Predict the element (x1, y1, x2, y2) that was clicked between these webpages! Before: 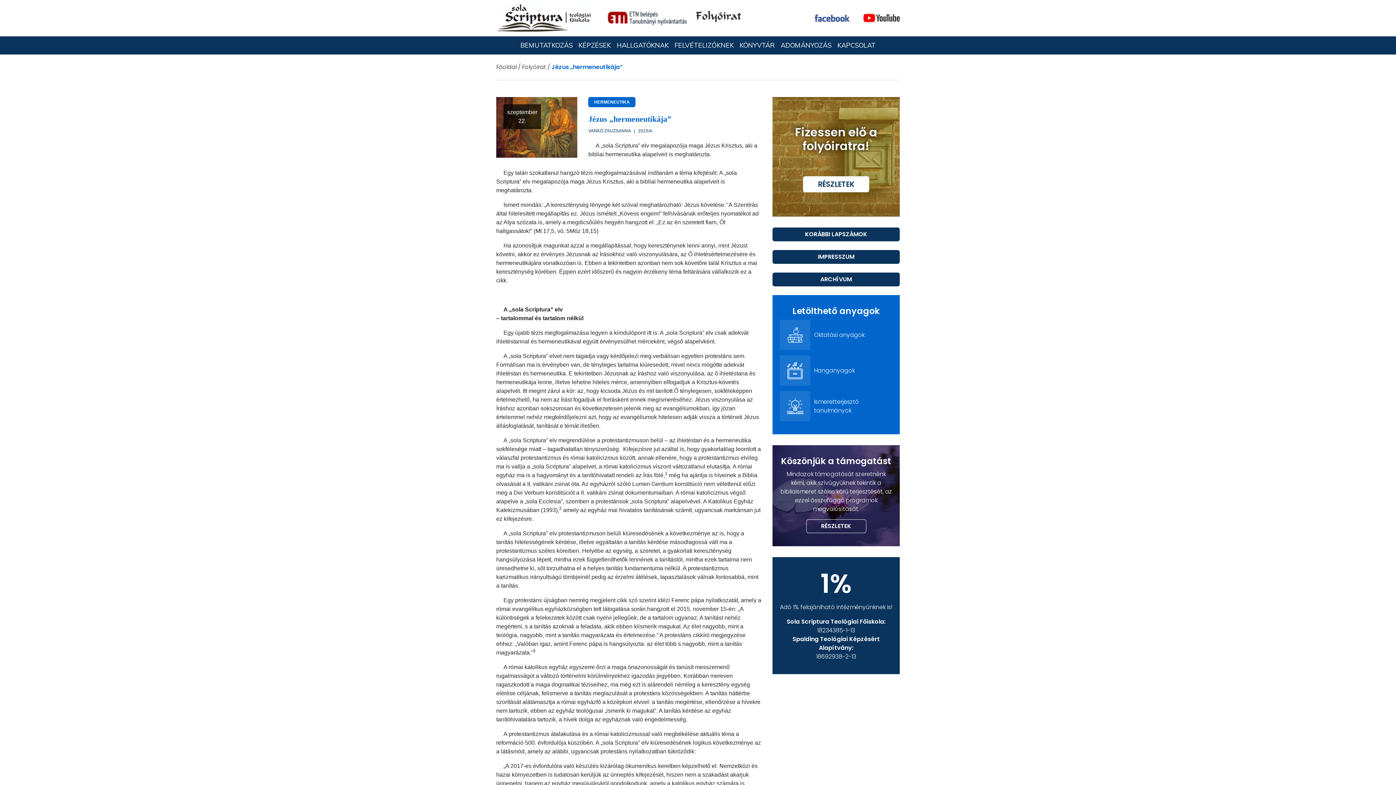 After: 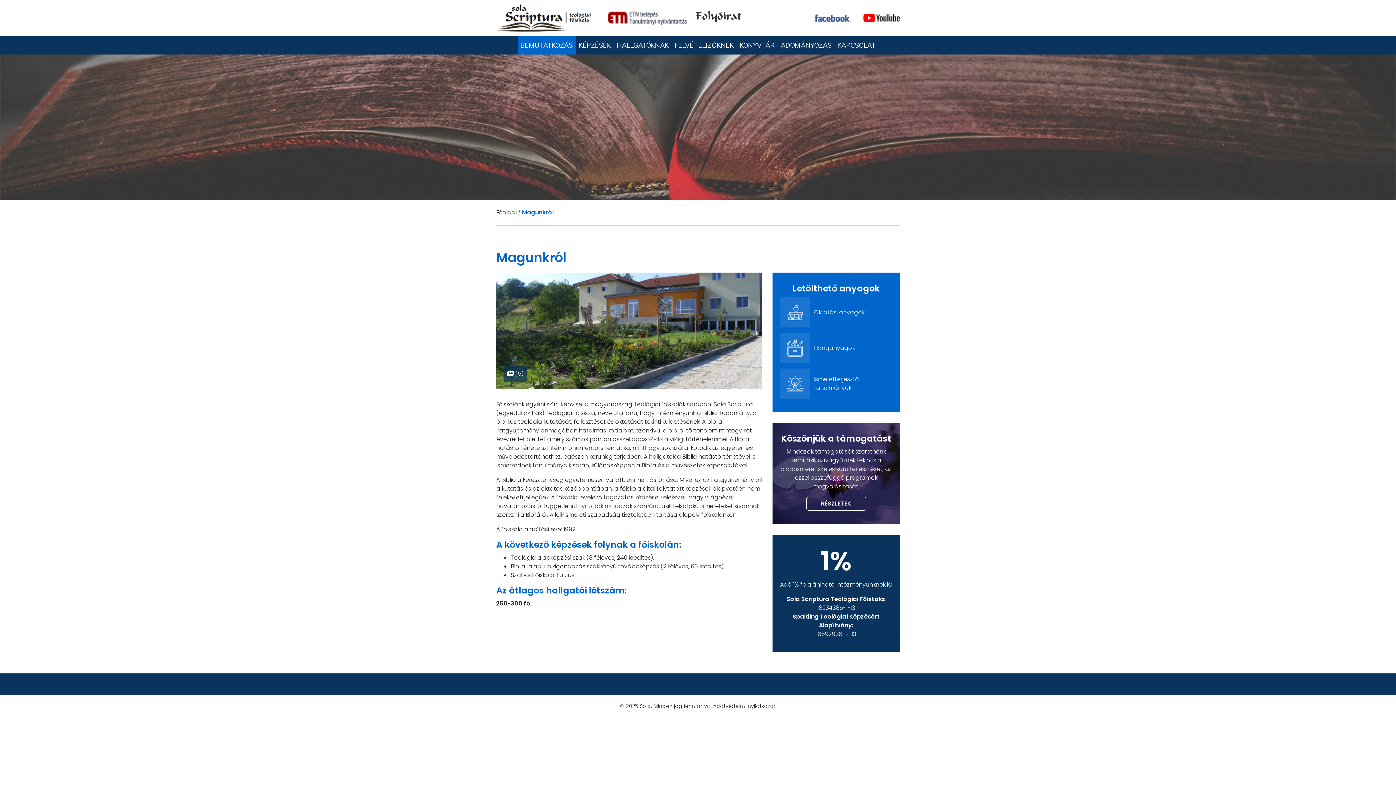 Action: label: BEMUTATKOZÁS bbox: (520, 36, 572, 54)